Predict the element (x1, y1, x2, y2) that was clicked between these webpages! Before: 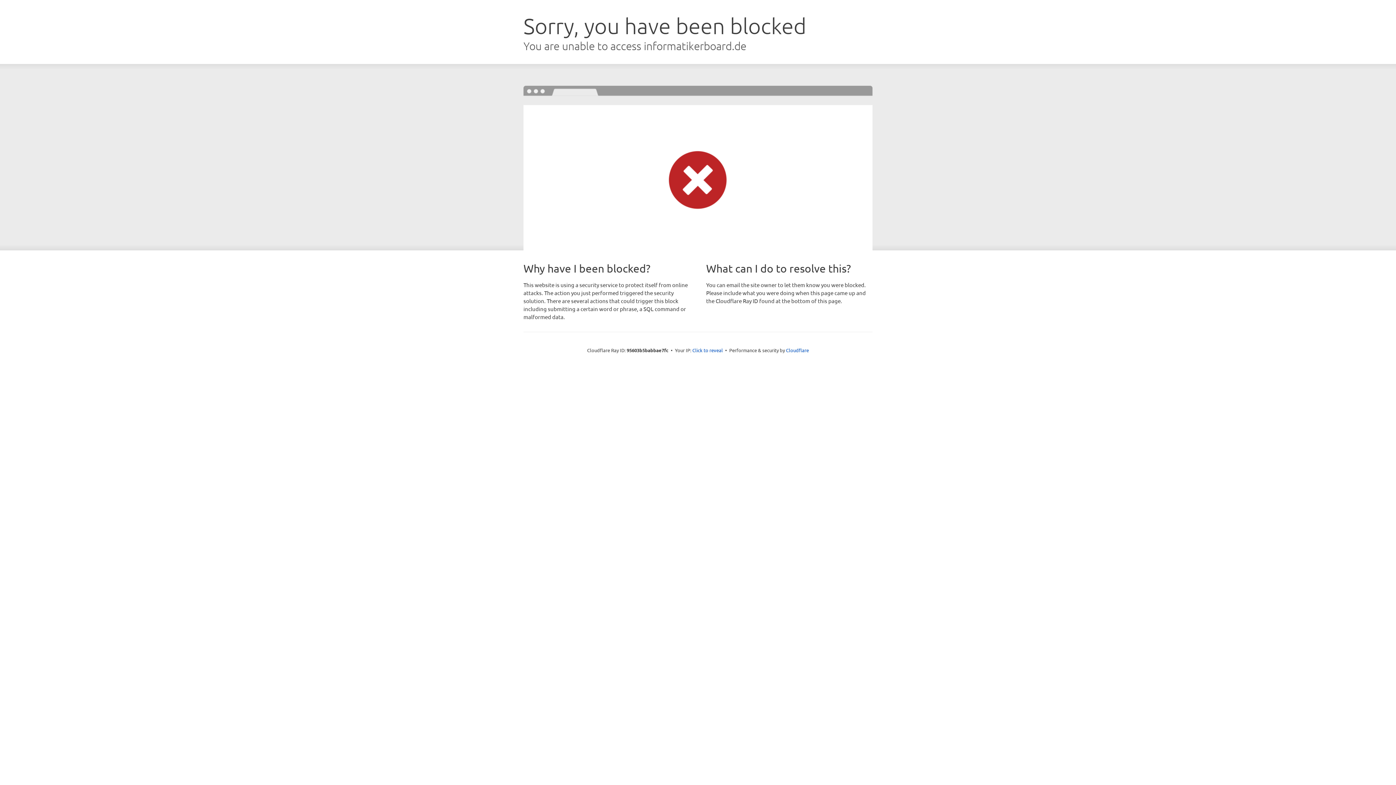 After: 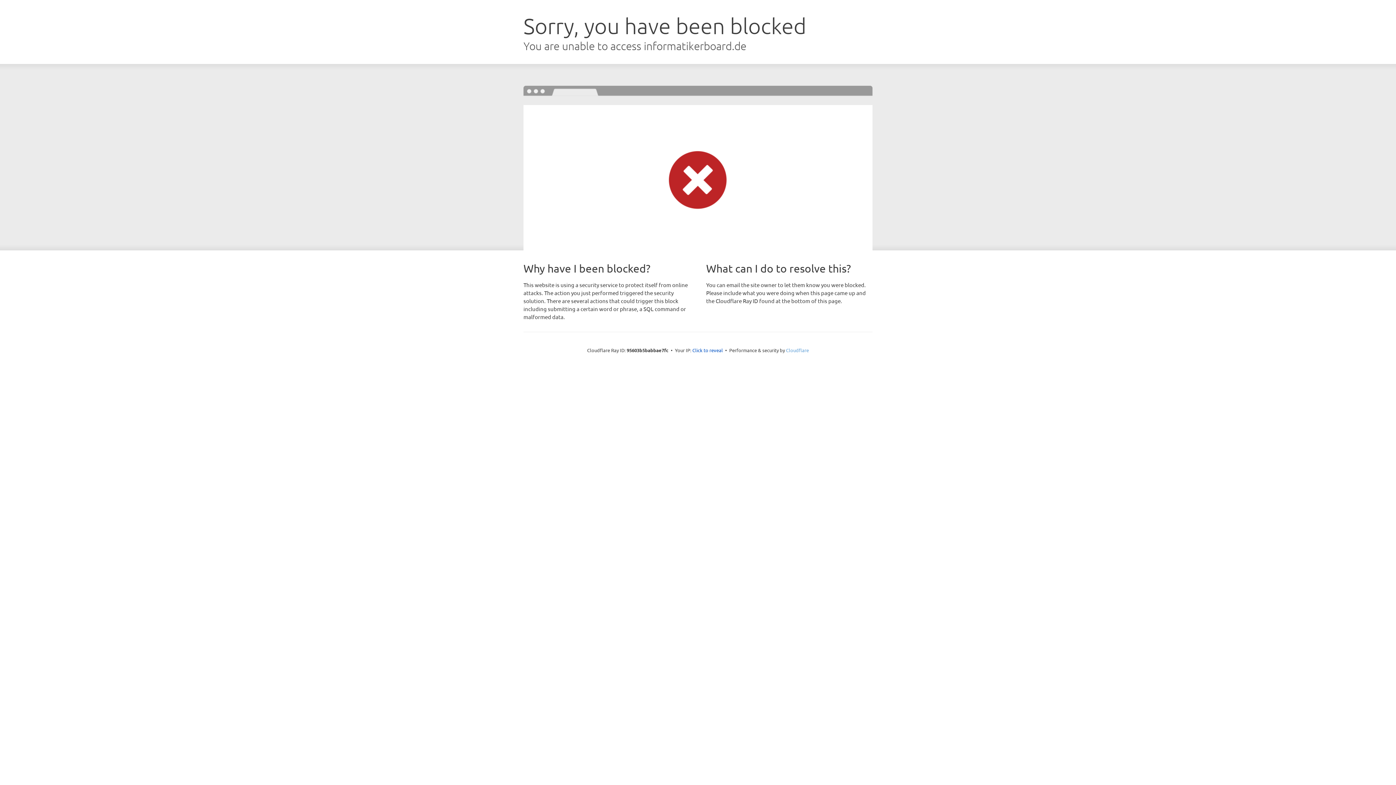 Action: label: Cloudflare bbox: (786, 347, 809, 353)